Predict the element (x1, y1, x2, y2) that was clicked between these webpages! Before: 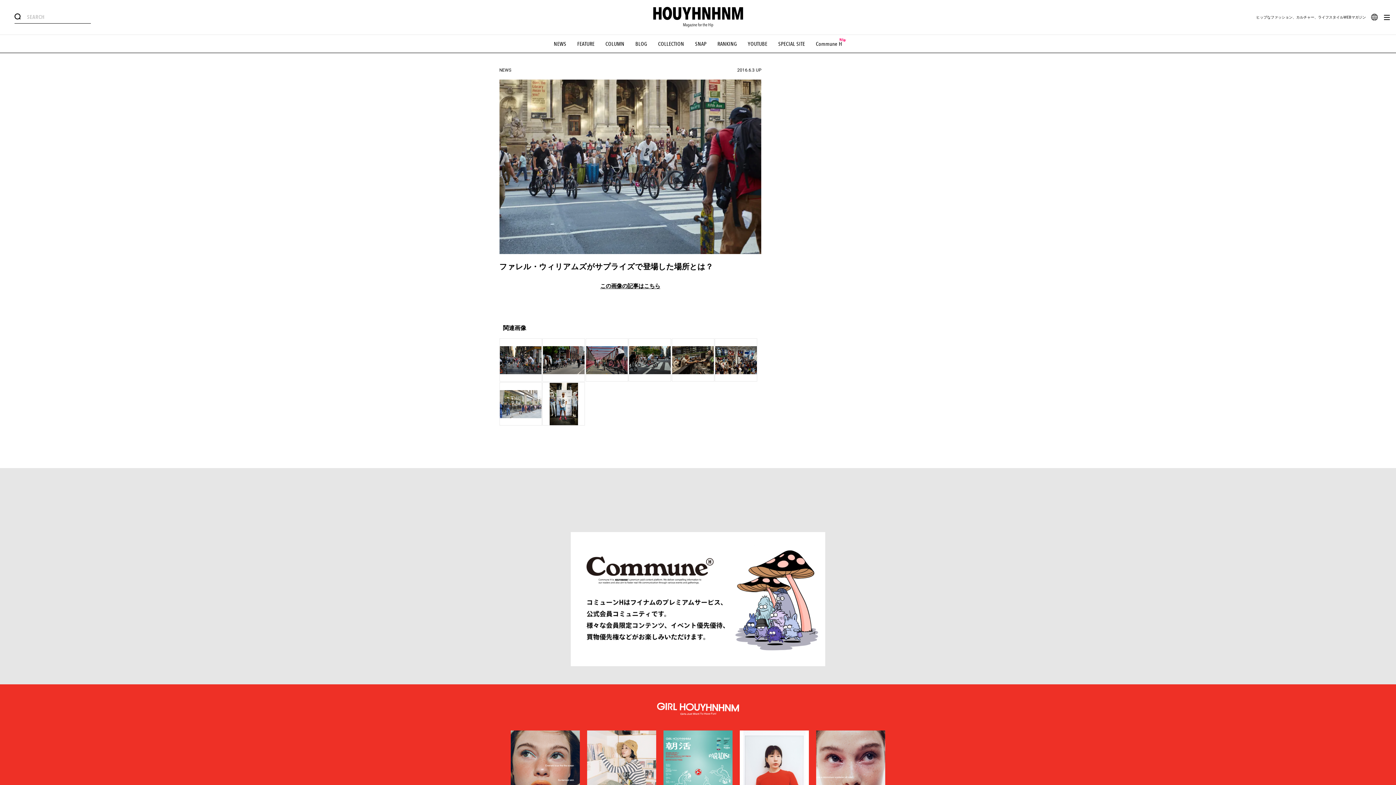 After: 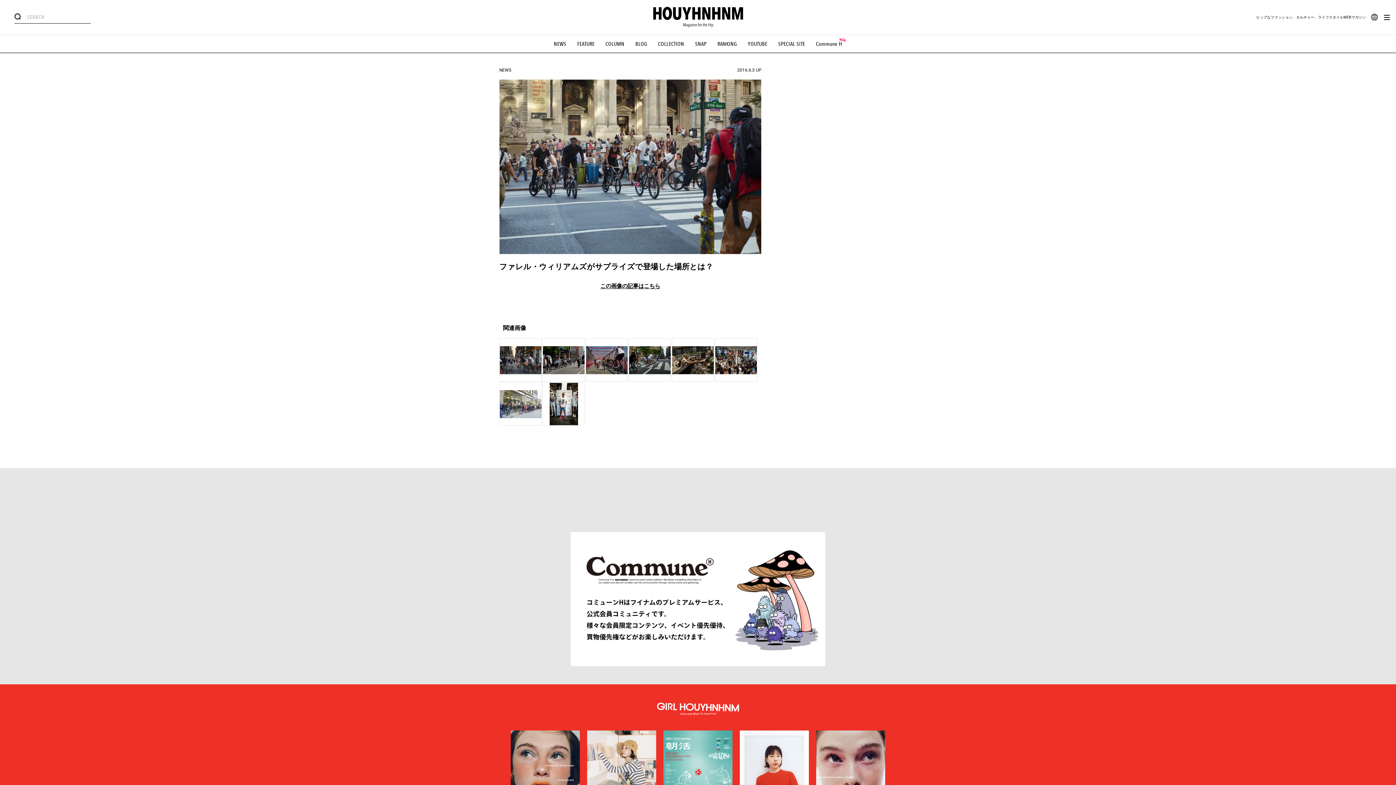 Action: bbox: (570, 532, 825, 666)